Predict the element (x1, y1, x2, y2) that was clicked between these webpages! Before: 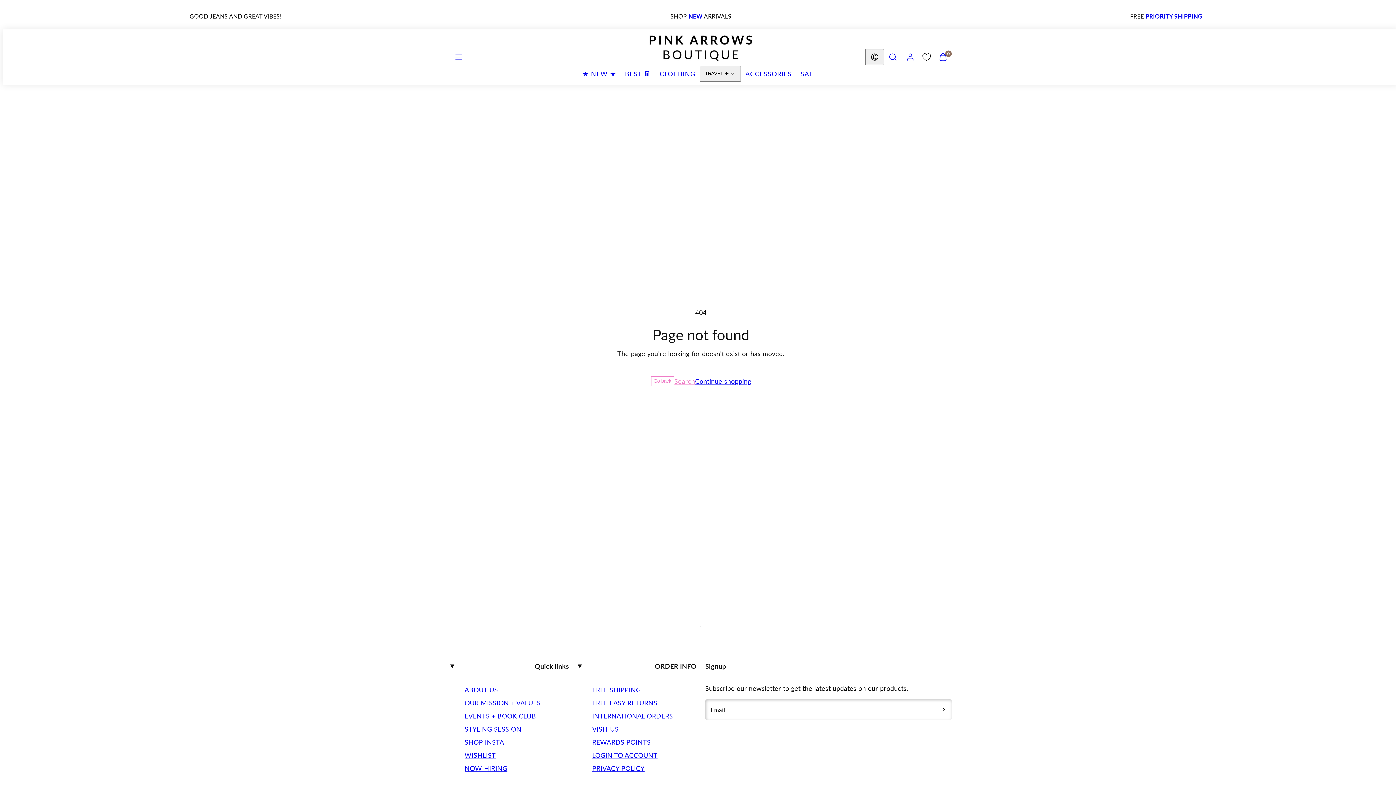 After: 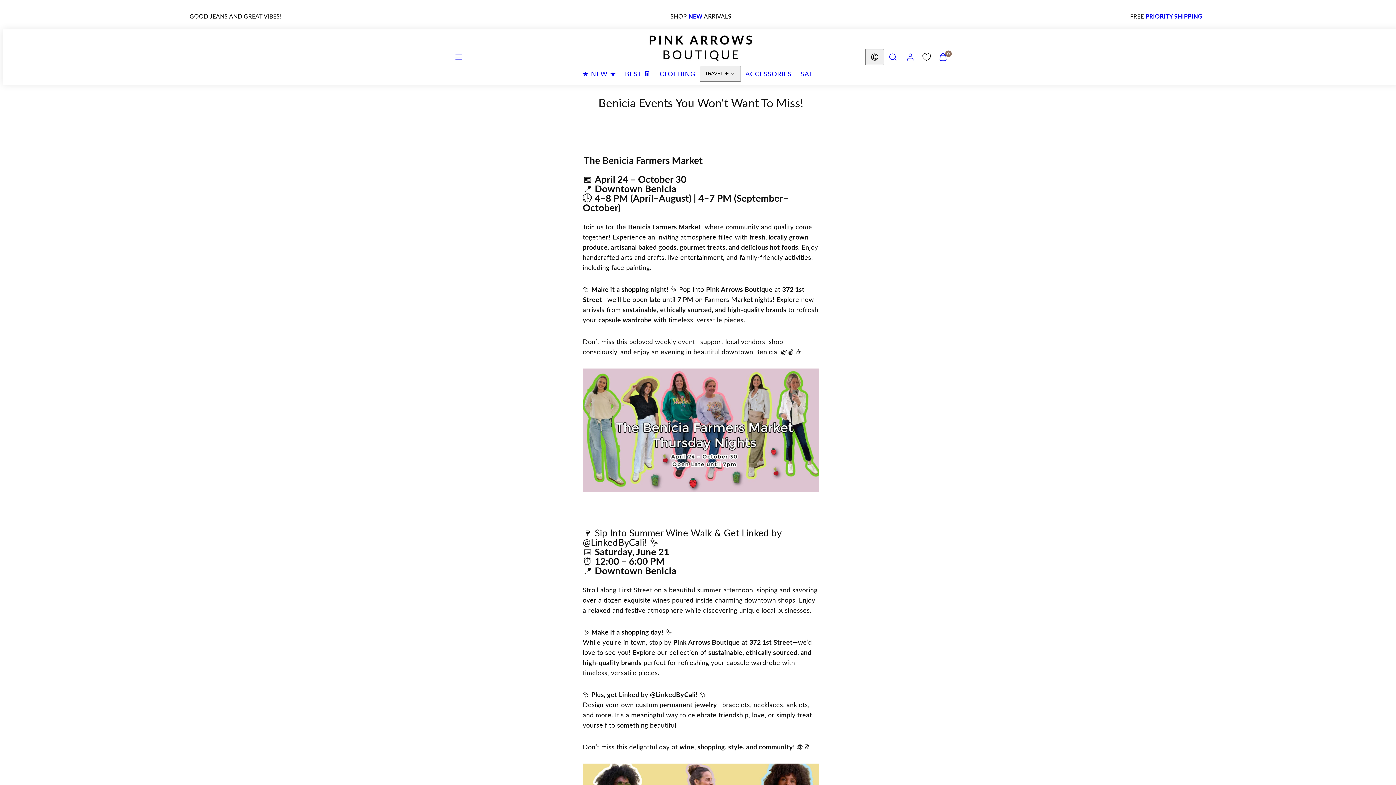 Action: bbox: (464, 709, 536, 722) label: EVENTS + BOOK CLUB